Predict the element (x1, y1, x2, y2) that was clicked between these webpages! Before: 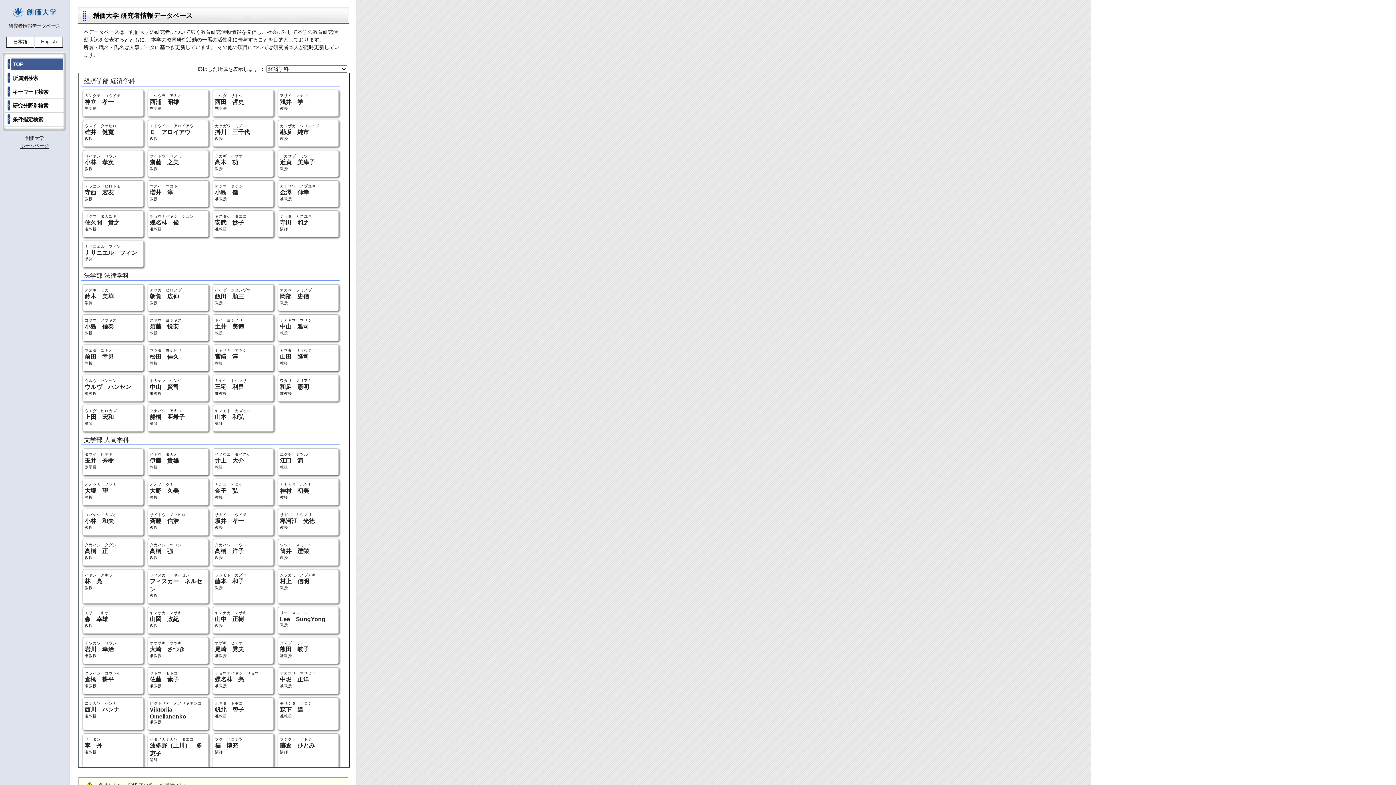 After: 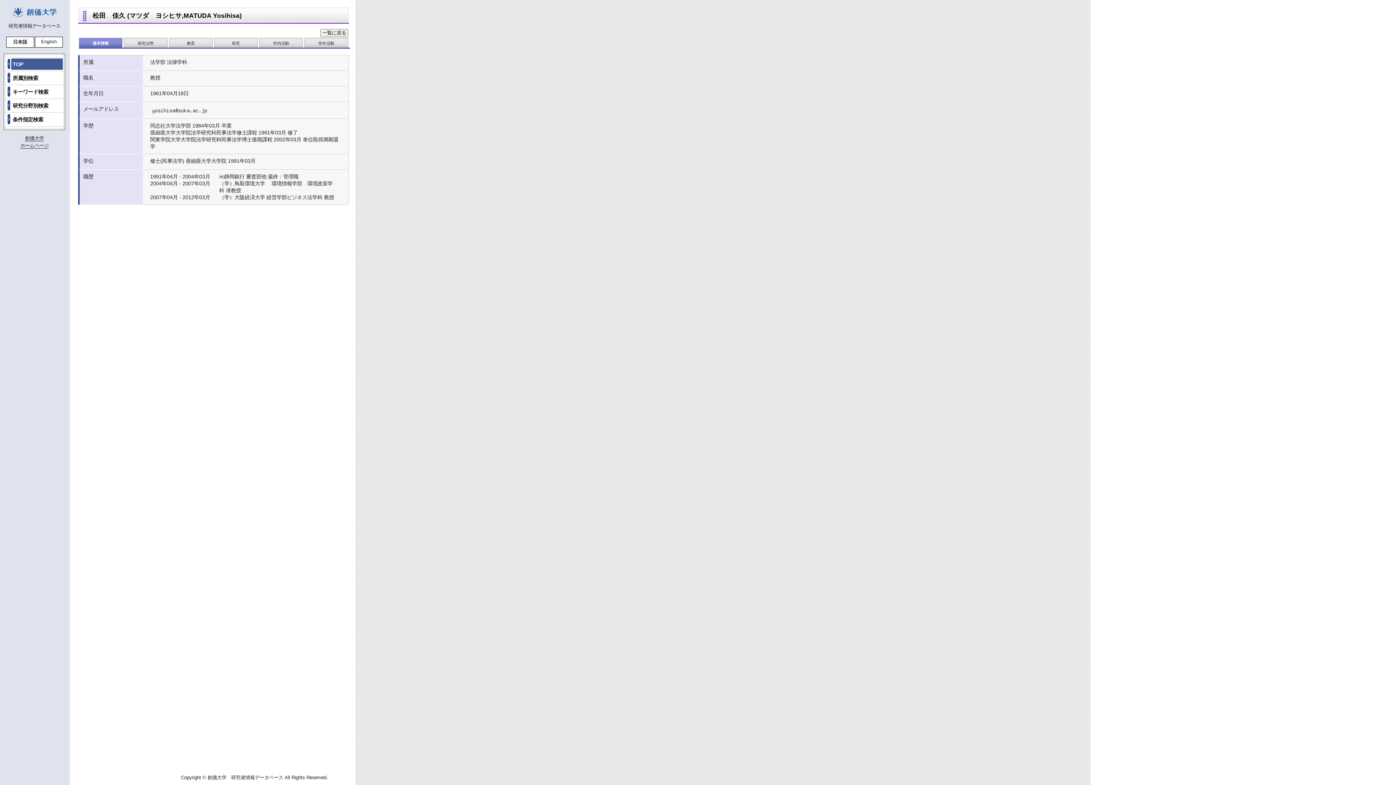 Action: label: マツダ　ヨシヒサ
松田　佳久
教授
 bbox: (149, 348, 181, 366)